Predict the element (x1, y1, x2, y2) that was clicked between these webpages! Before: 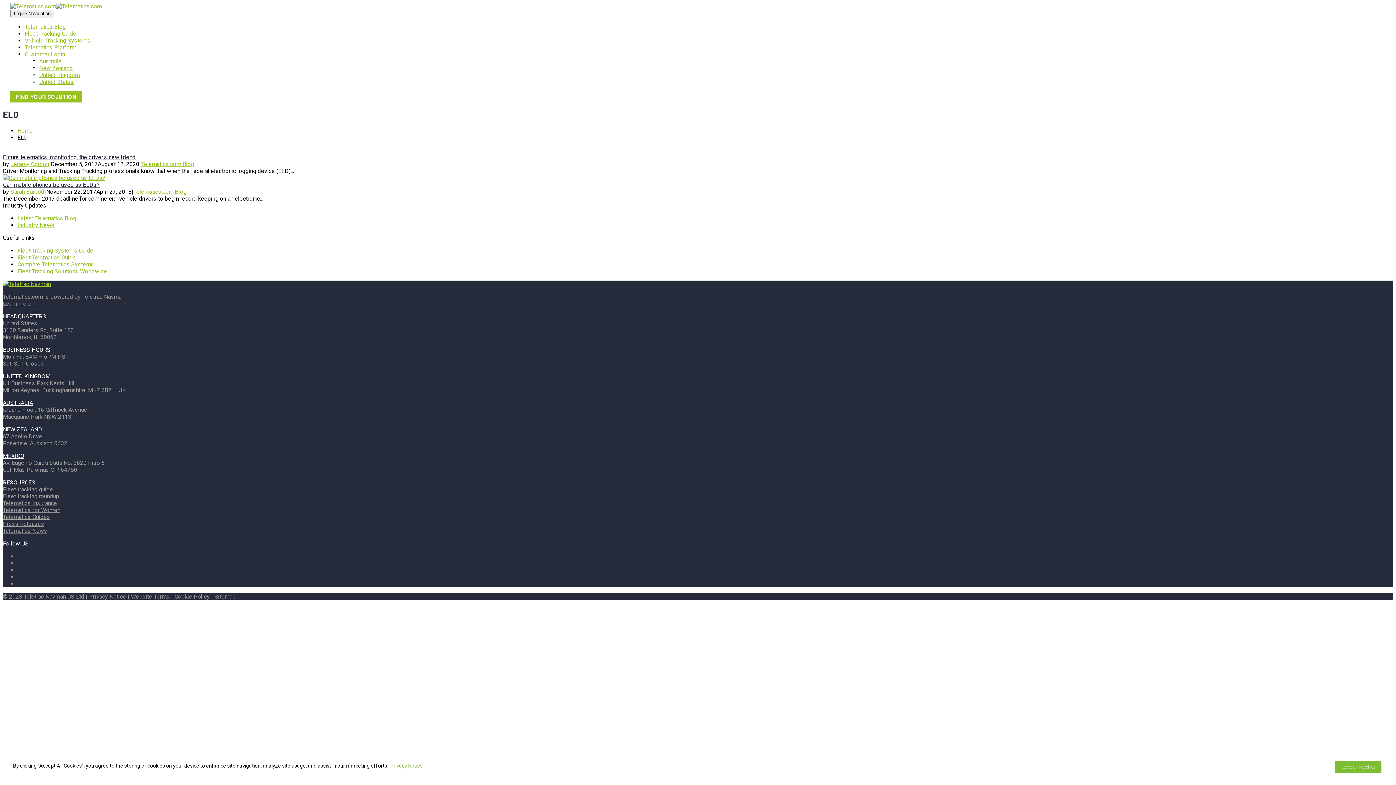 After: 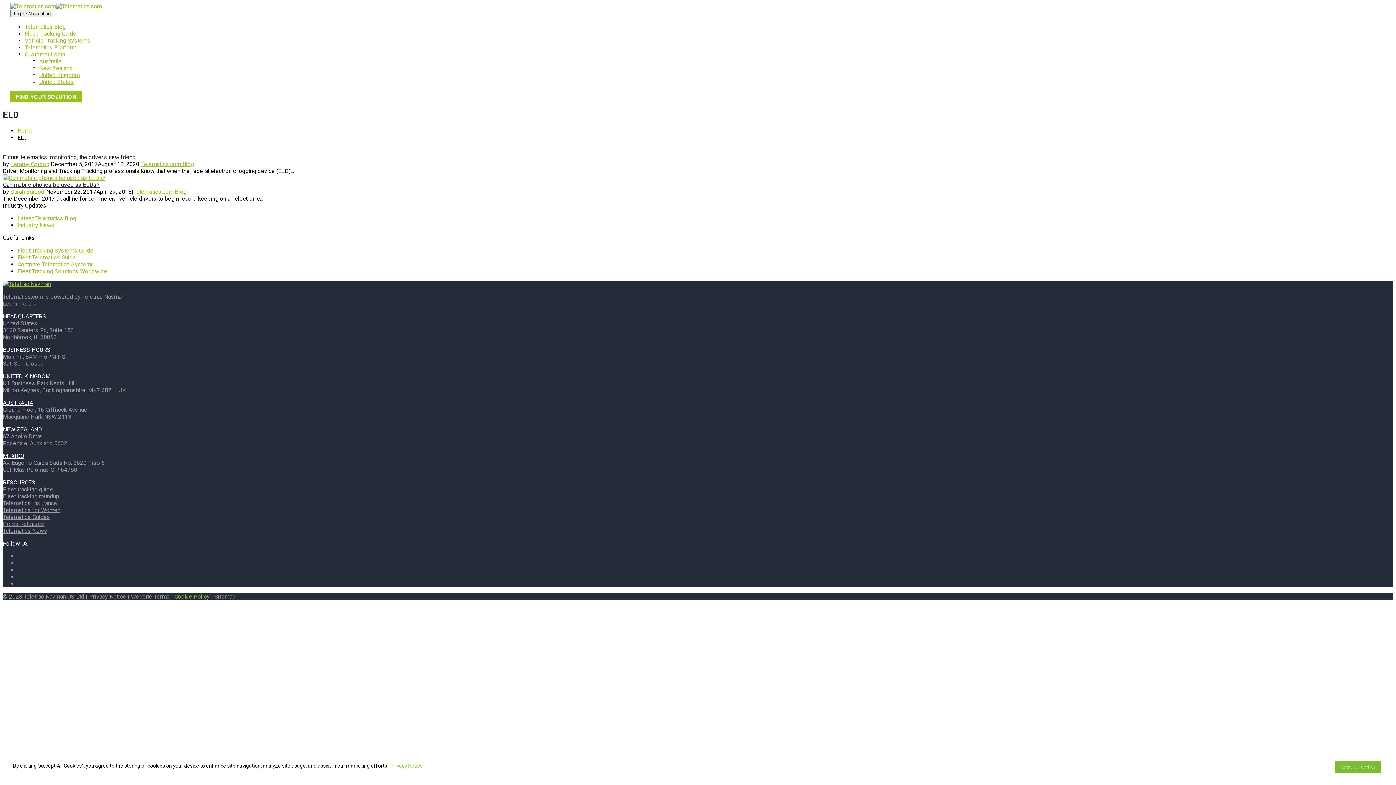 Action: bbox: (174, 593, 209, 600) label: Cookie Policy